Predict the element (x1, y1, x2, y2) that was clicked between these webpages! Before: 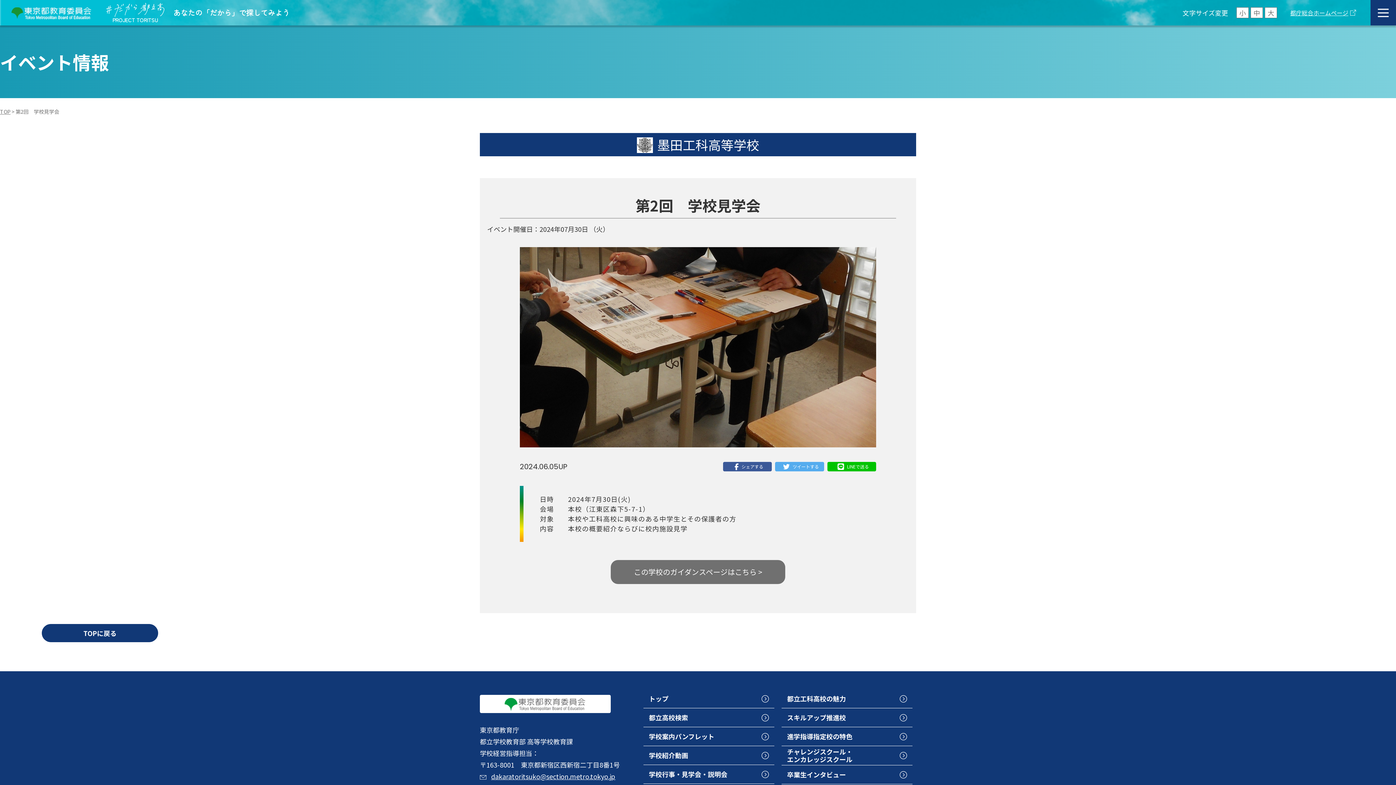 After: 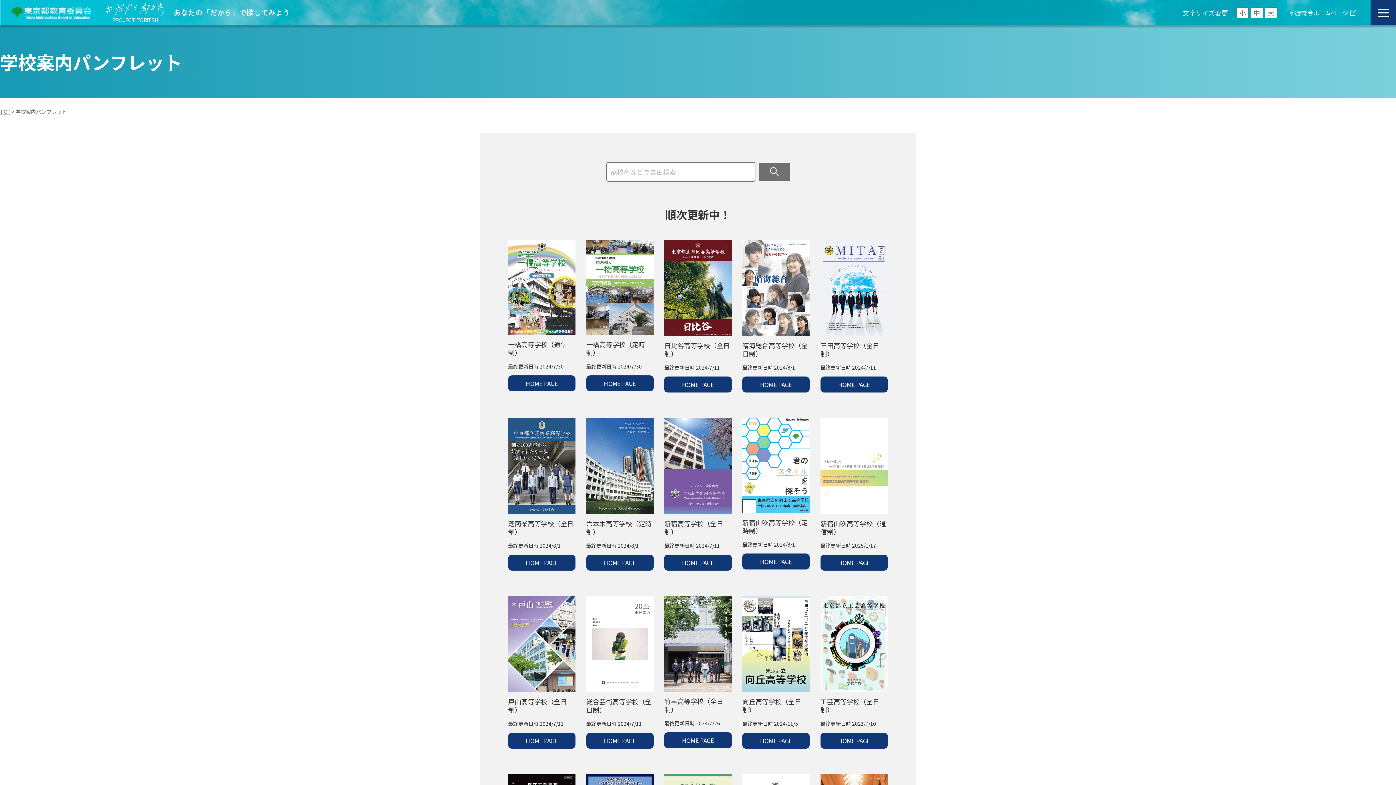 Action: label: 学校案内パンフレット bbox: (643, 727, 774, 746)